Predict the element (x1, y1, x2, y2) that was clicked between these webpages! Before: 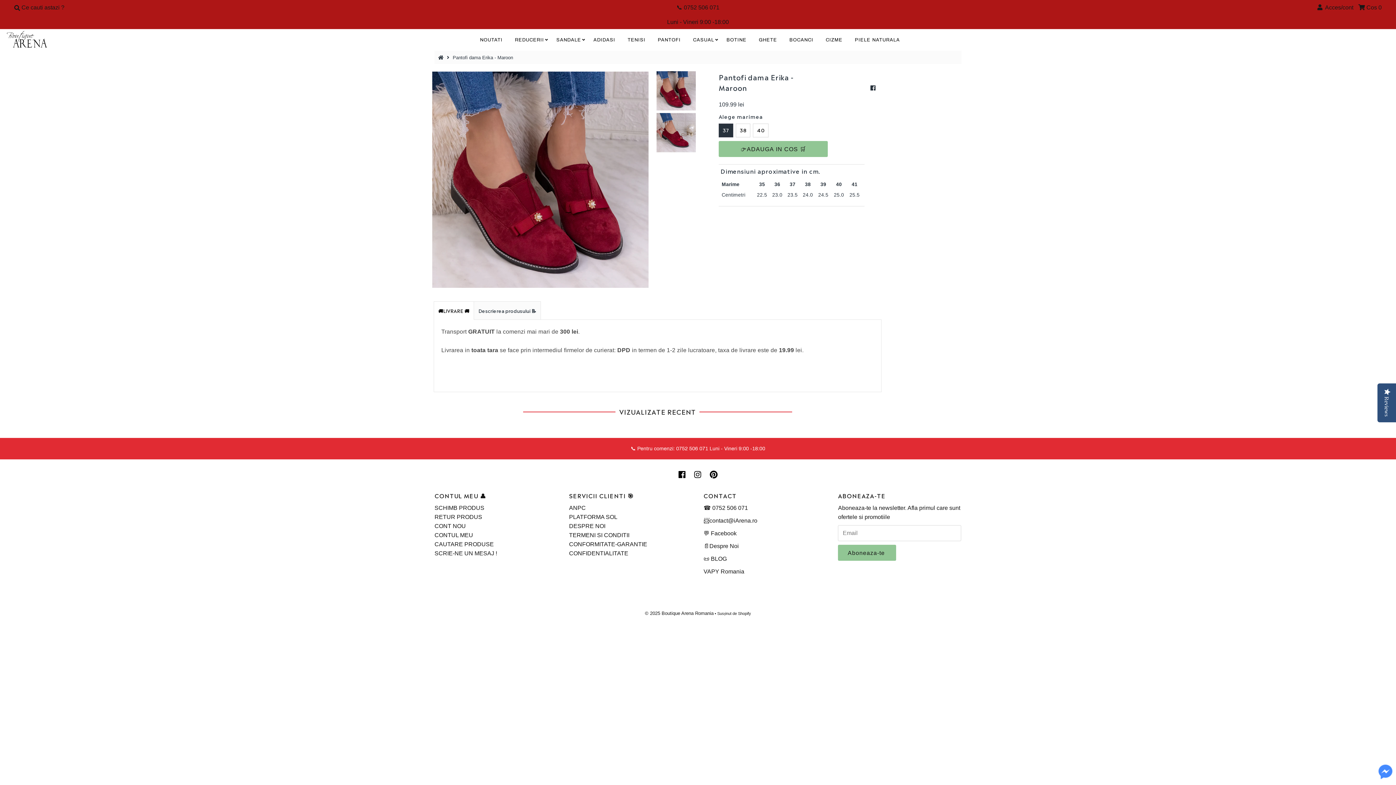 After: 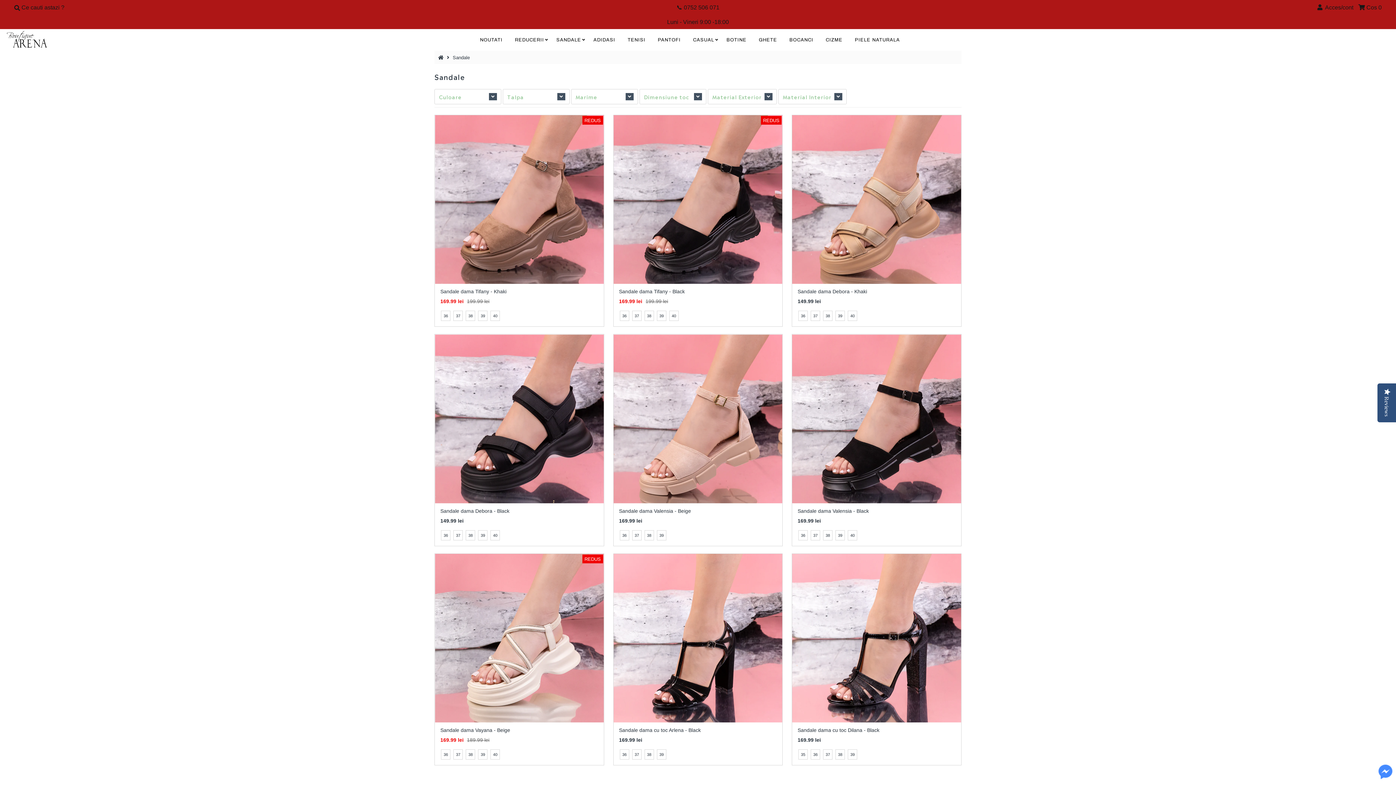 Action: bbox: (551, 32, 586, 47) label: SANDALE